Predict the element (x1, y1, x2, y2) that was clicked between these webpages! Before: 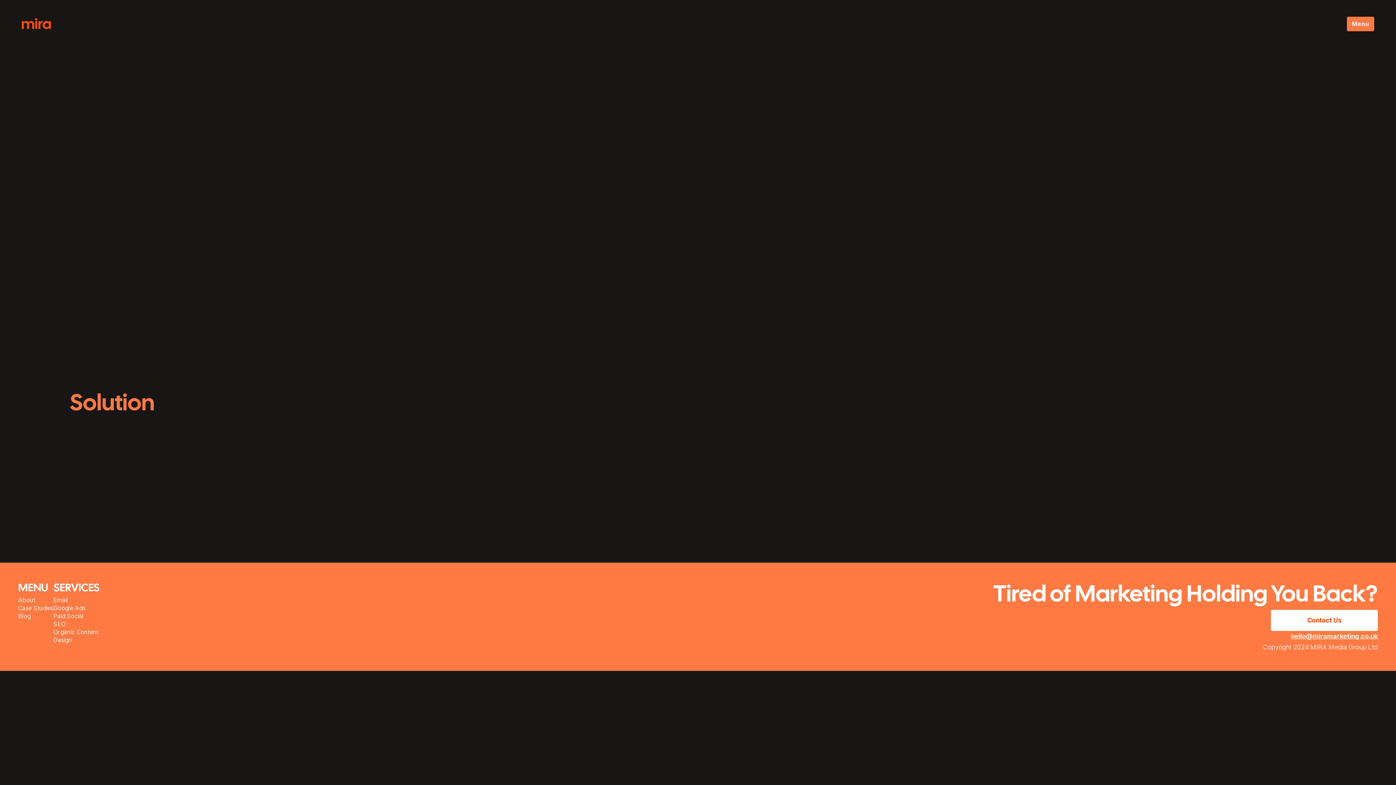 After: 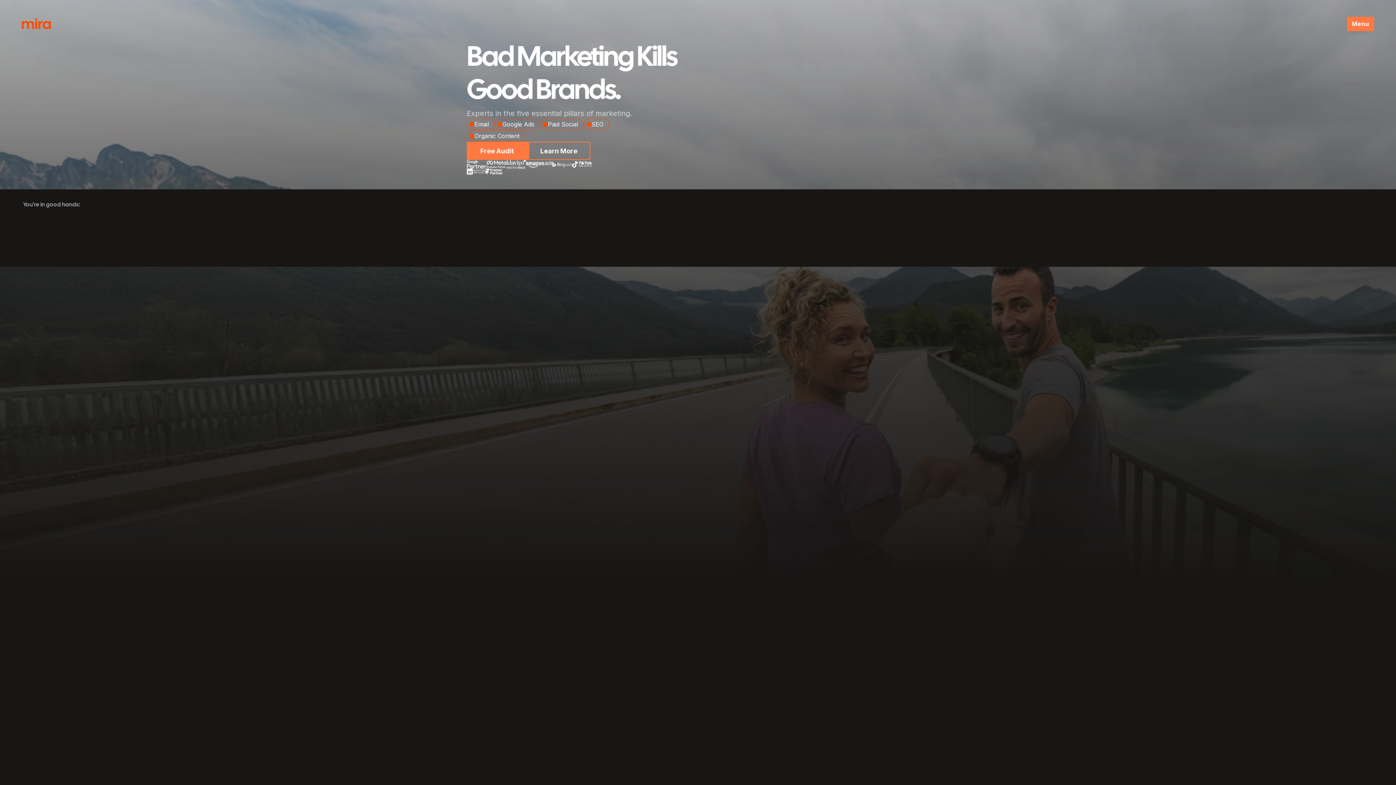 Action: bbox: (21, 18, 50, 29)